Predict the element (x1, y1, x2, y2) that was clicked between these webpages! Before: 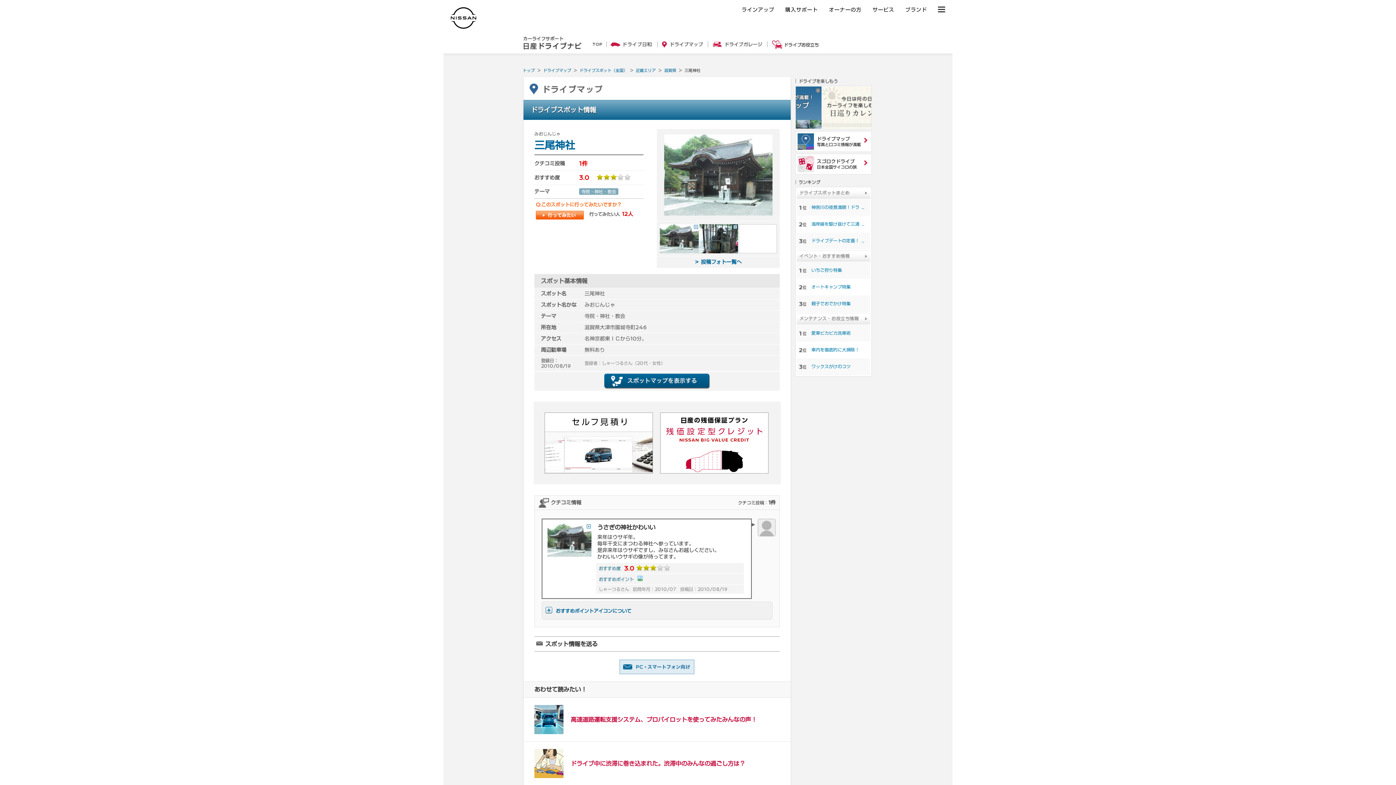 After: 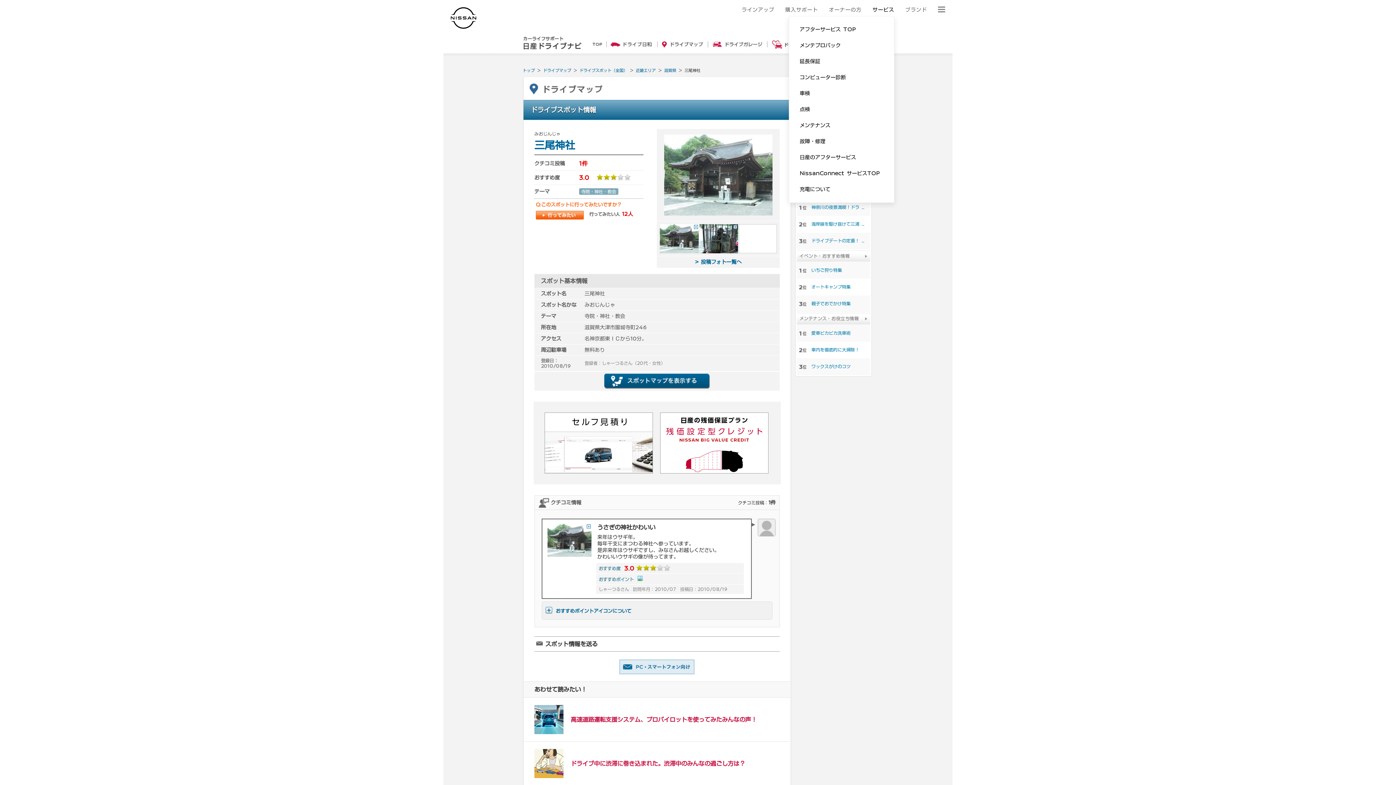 Action: bbox: (872, 7, 894, 12) label: サービス